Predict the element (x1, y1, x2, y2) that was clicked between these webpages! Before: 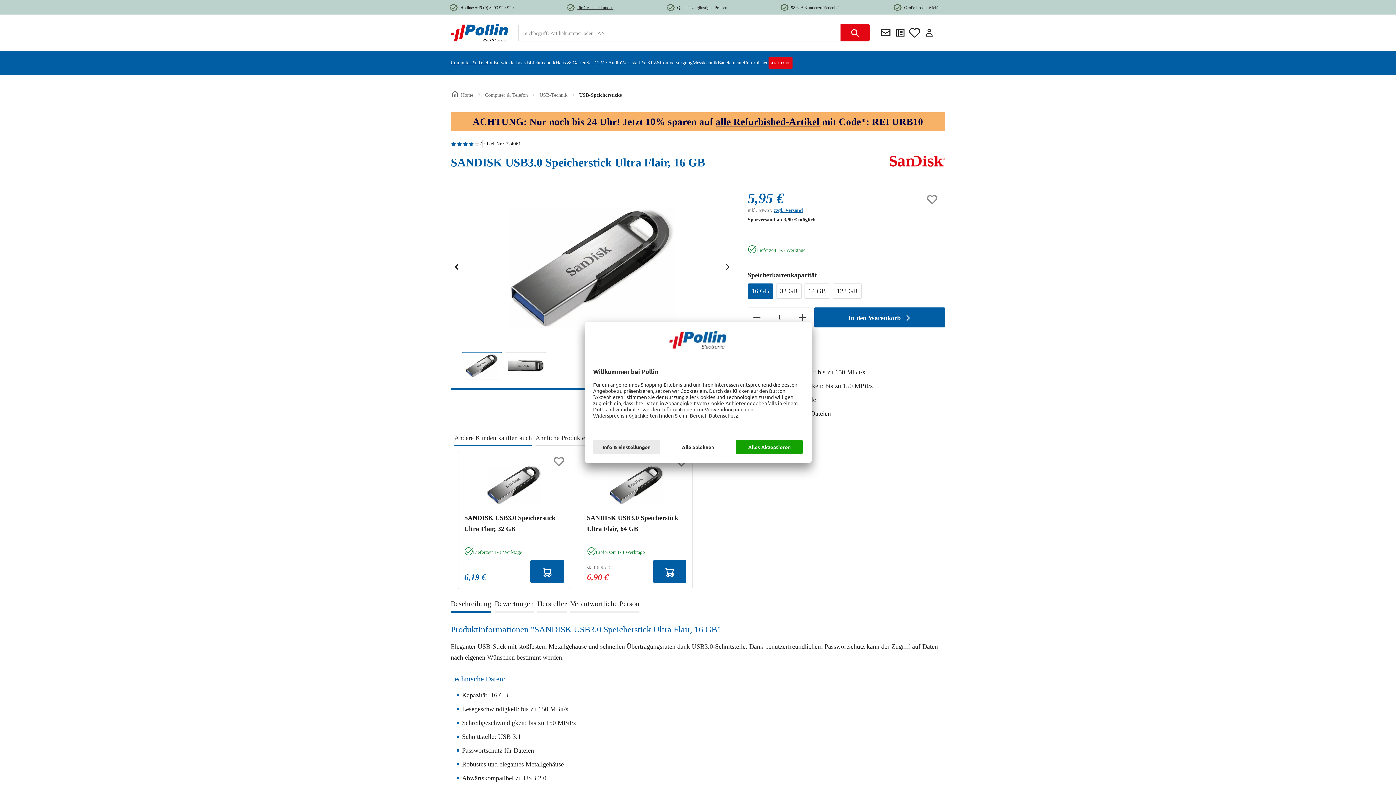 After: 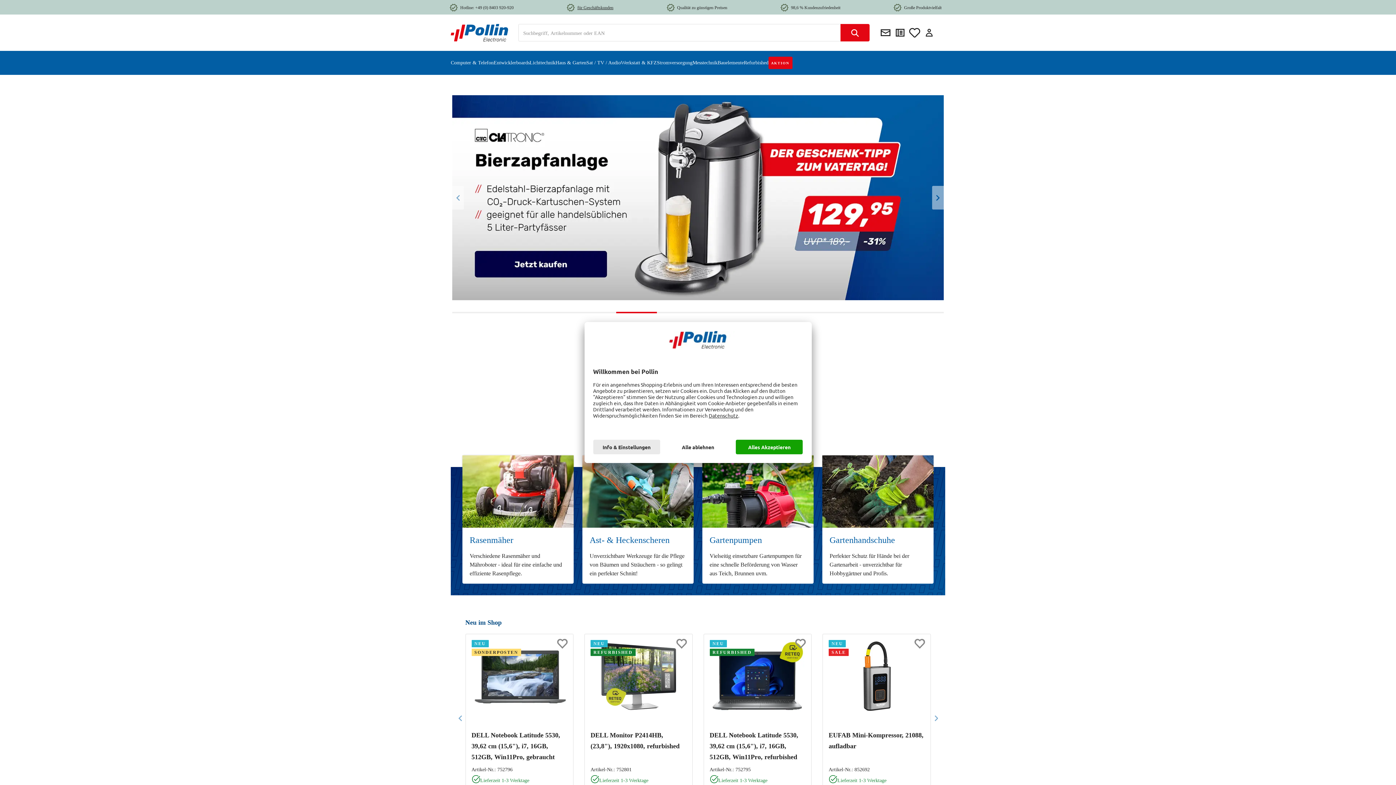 Action: bbox: (450, 92, 473, 97) label:  Home